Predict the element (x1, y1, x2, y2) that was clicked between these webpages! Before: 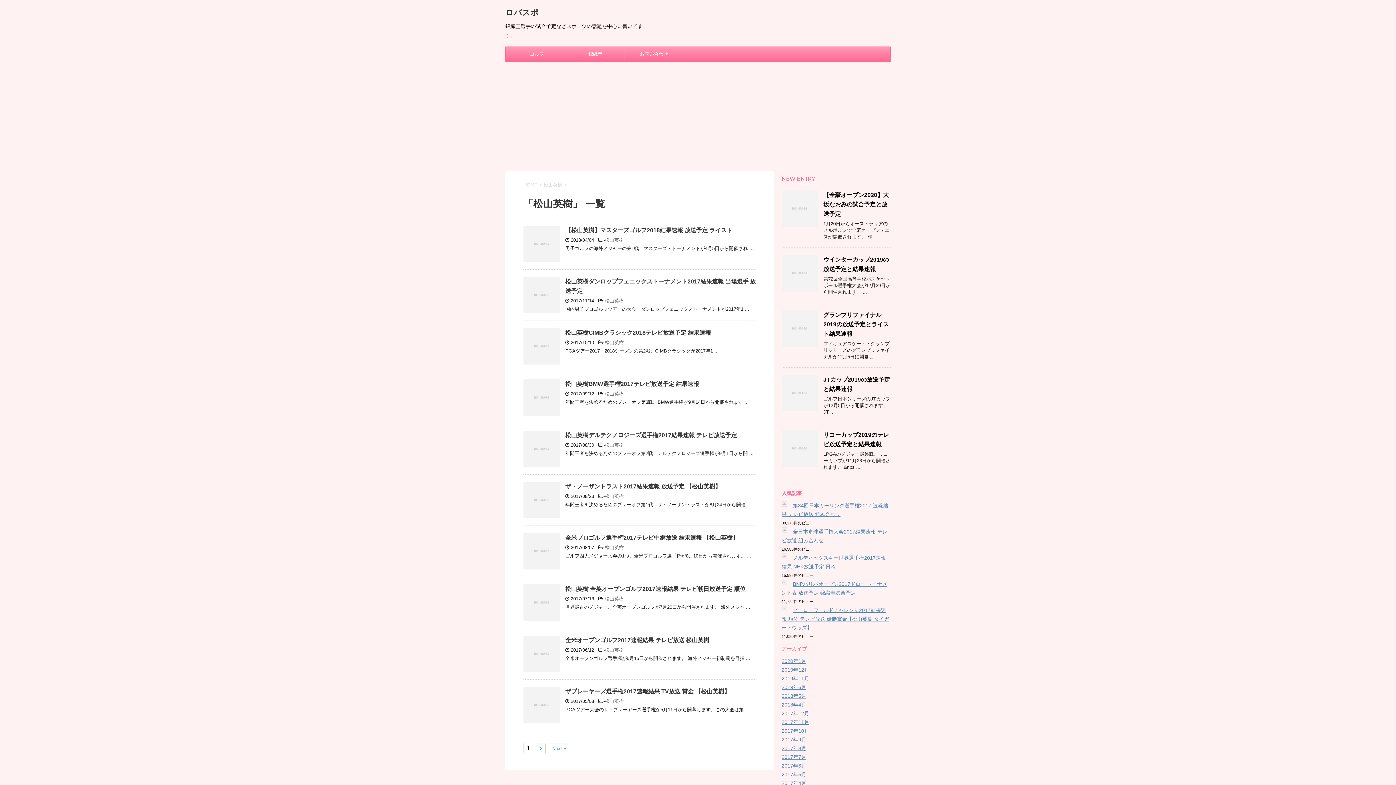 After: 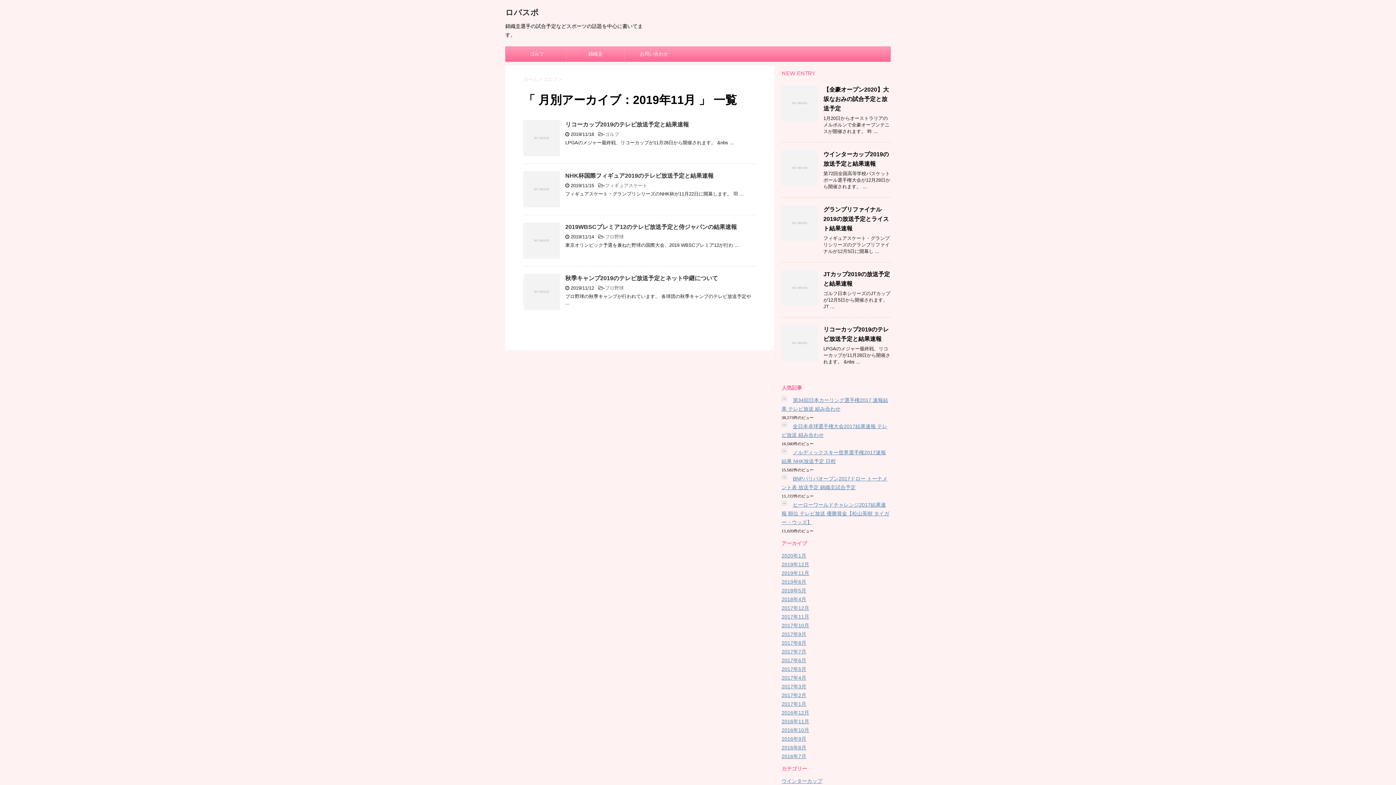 Action: label: 2019年11月 bbox: (781, 676, 809, 681)